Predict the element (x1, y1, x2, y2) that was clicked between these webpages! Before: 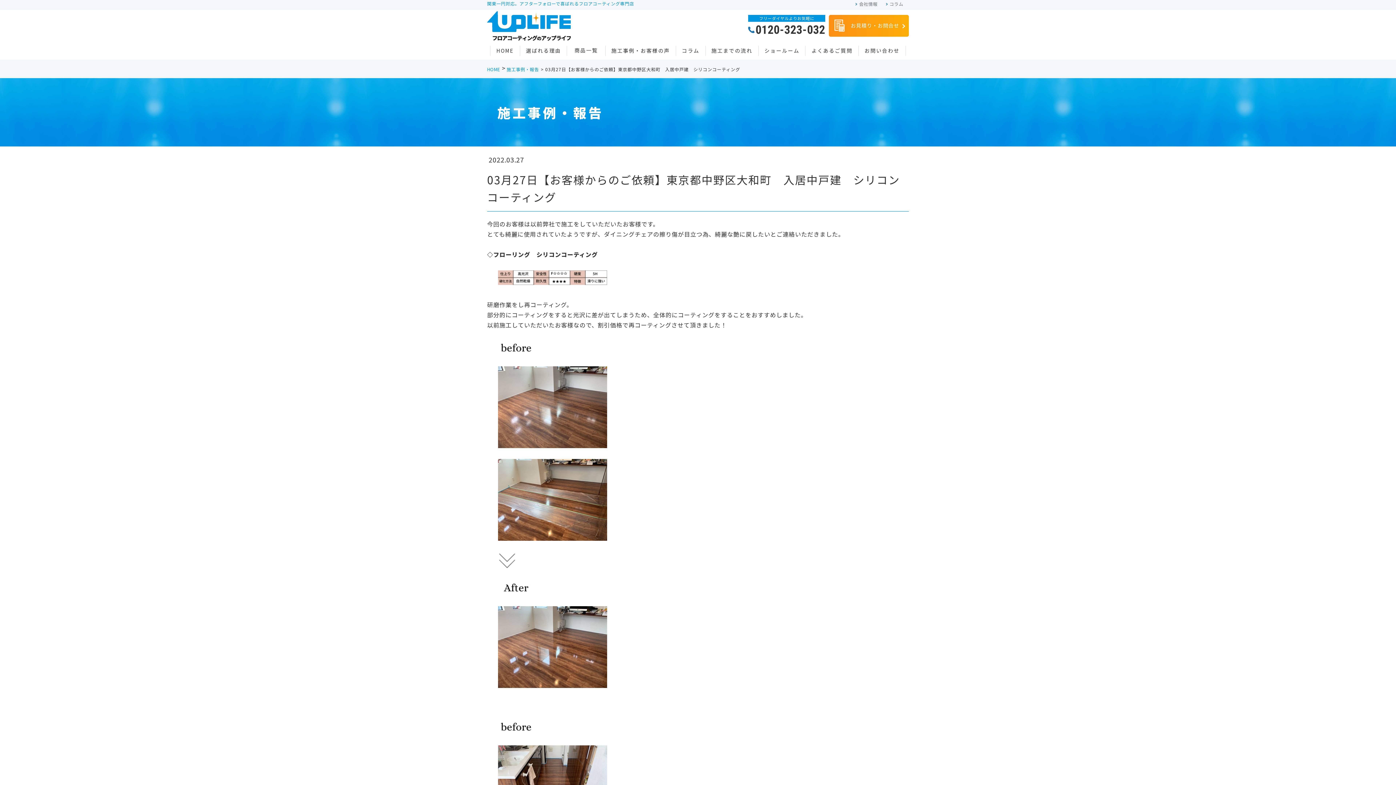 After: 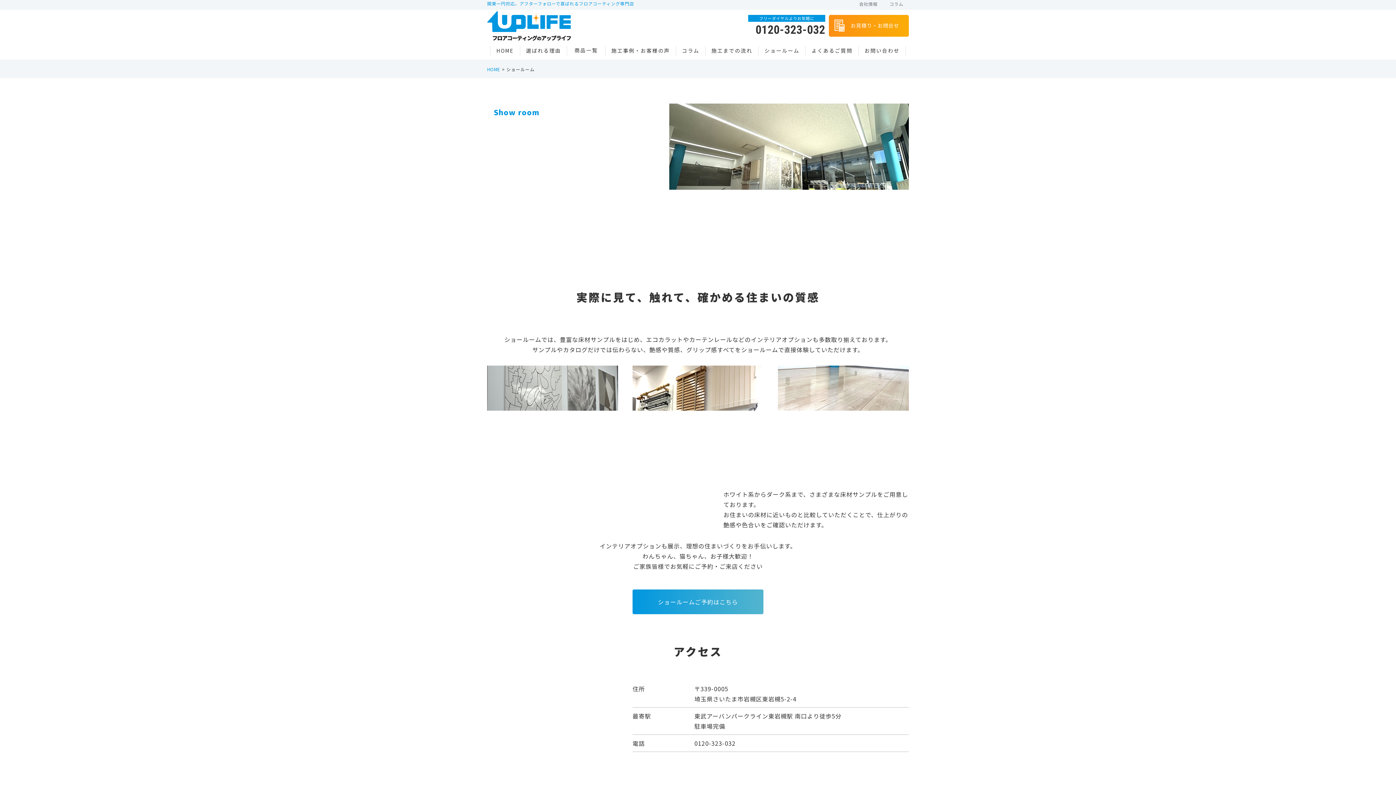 Action: bbox: (758, 45, 805, 56) label: ショールーム